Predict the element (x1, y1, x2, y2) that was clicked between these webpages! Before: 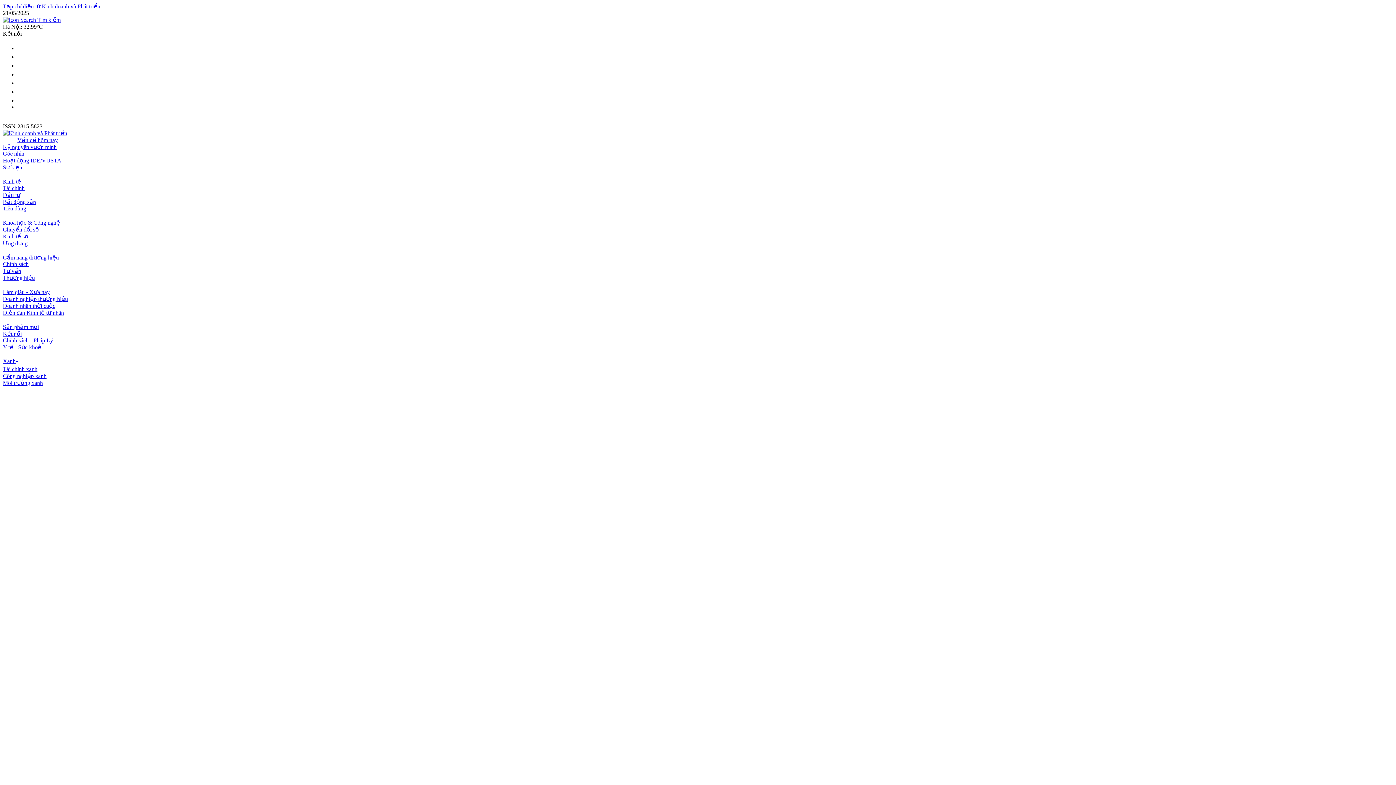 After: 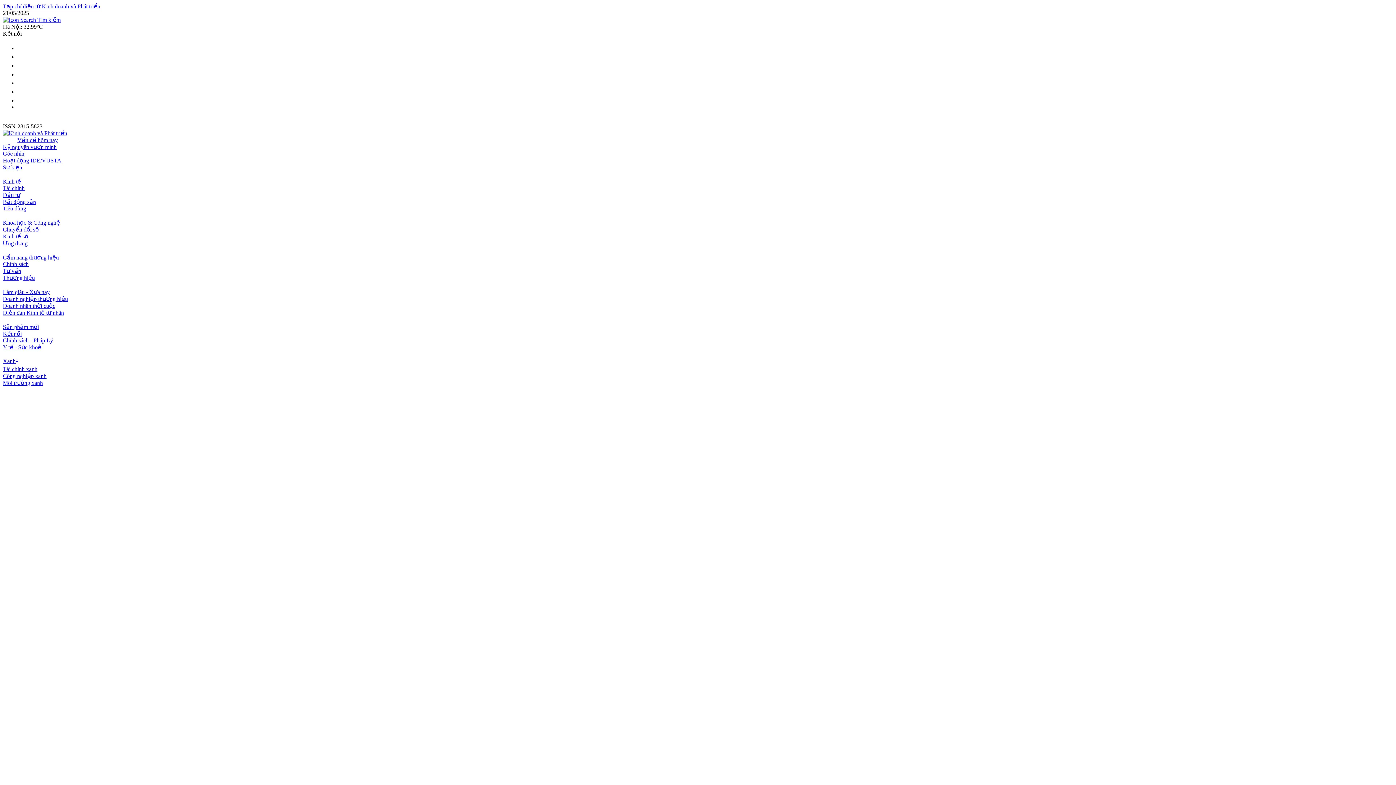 Action: bbox: (17, 45, 24, 51)